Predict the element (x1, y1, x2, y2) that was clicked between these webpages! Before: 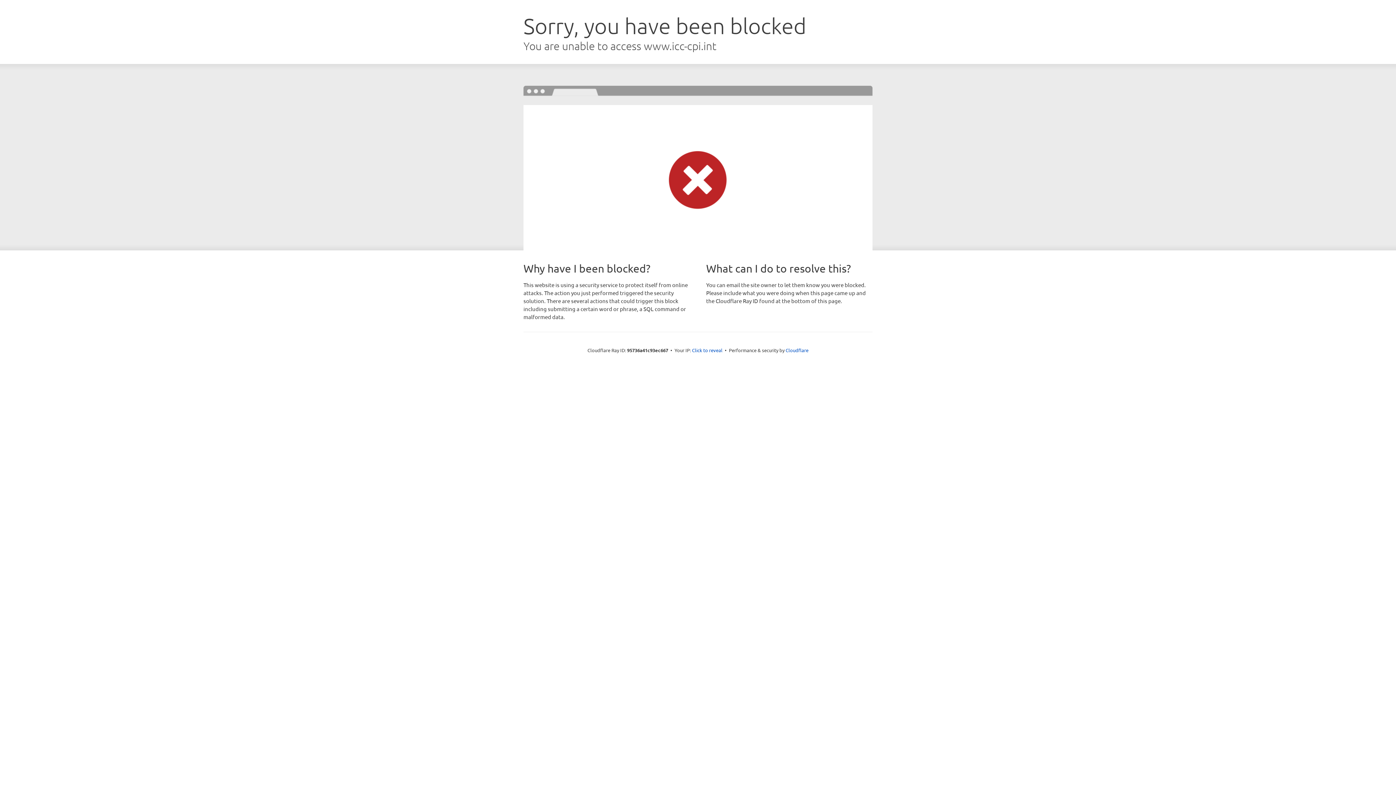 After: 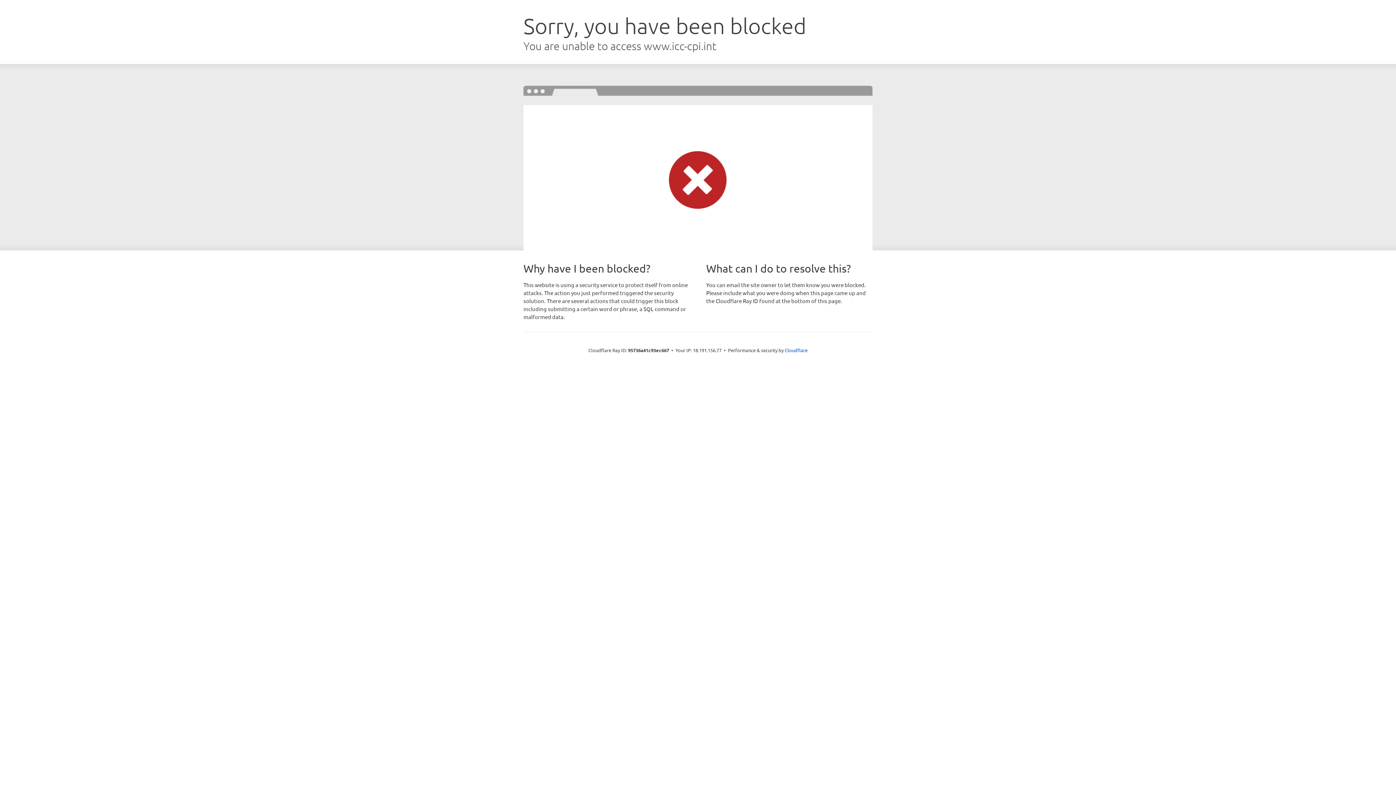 Action: bbox: (692, 346, 722, 353) label: Click to reveal